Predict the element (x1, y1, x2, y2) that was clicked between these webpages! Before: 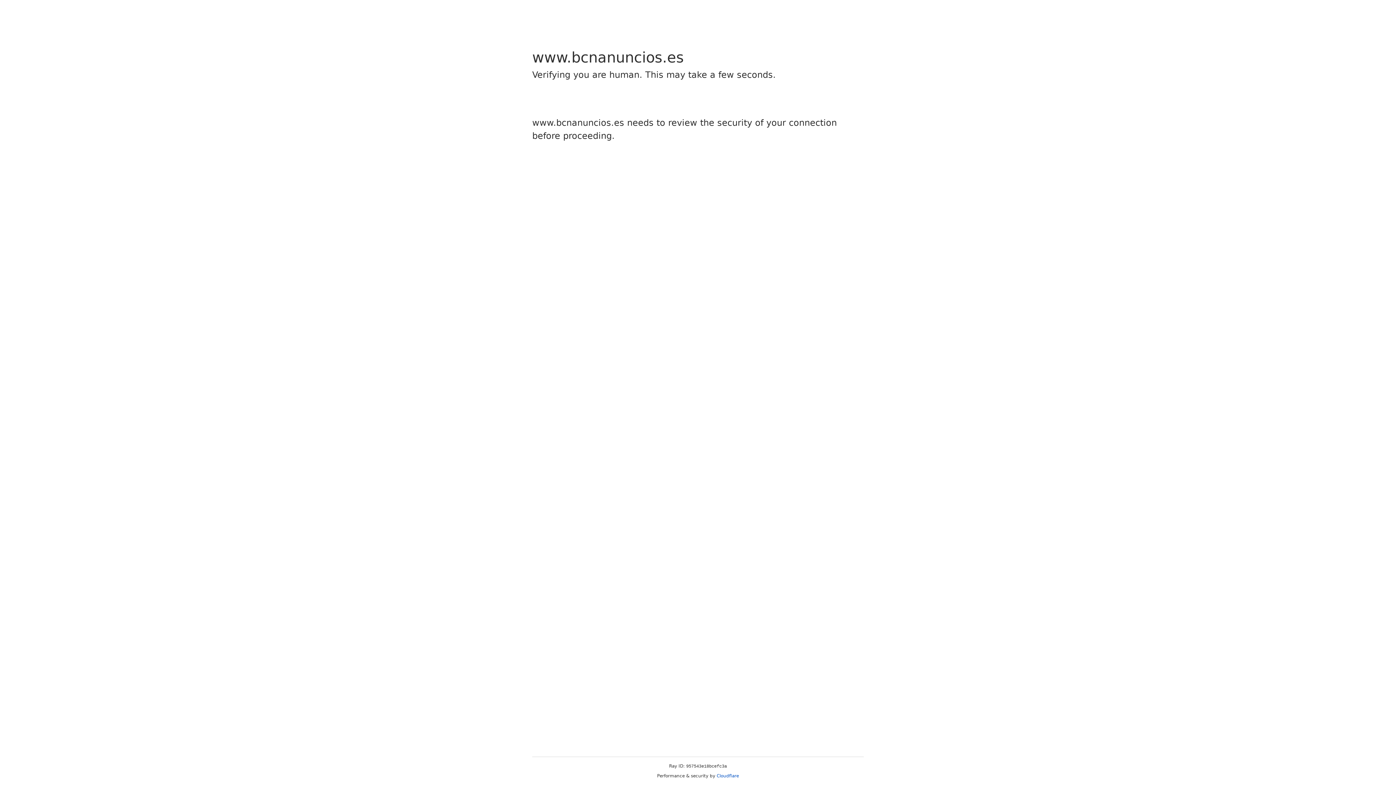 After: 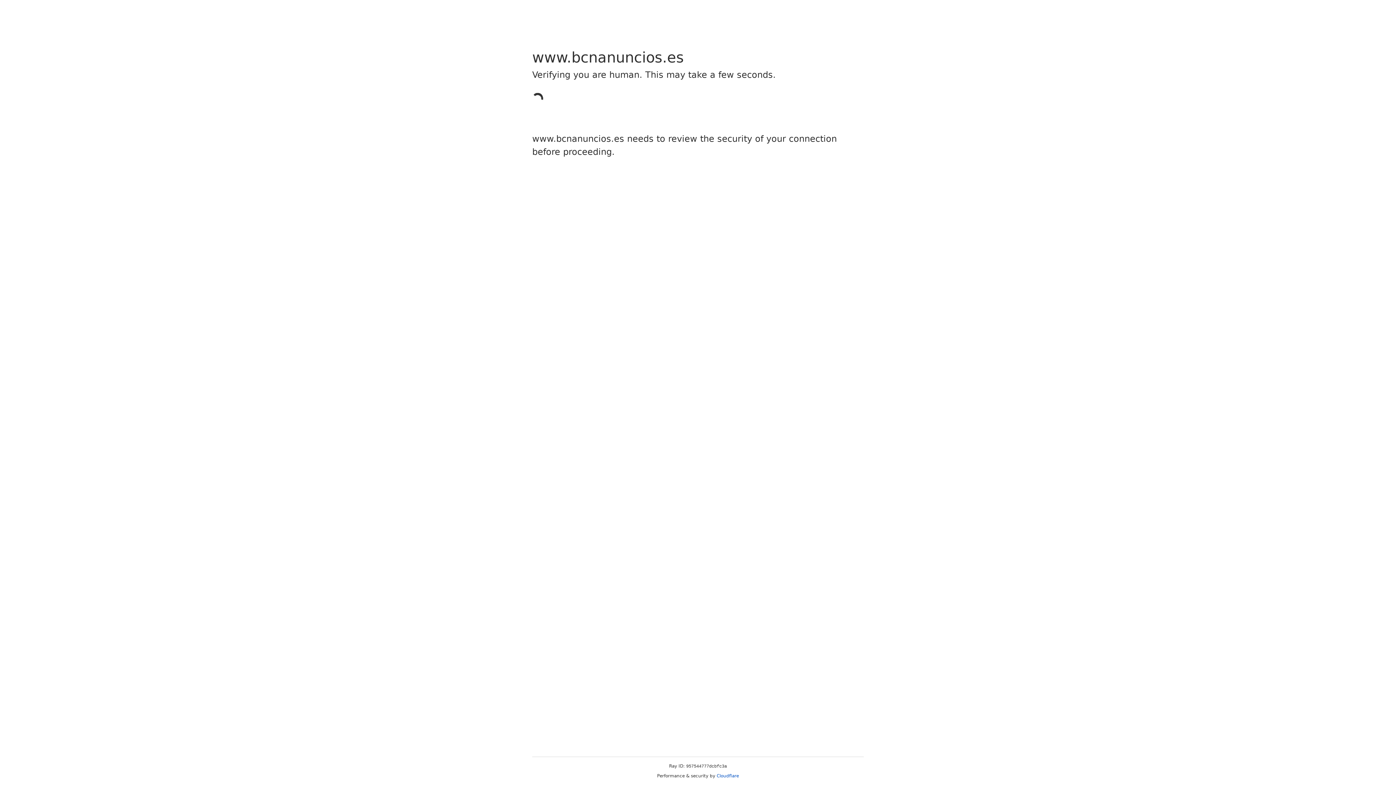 Action: bbox: (716, 773, 739, 778) label: Cloudflare